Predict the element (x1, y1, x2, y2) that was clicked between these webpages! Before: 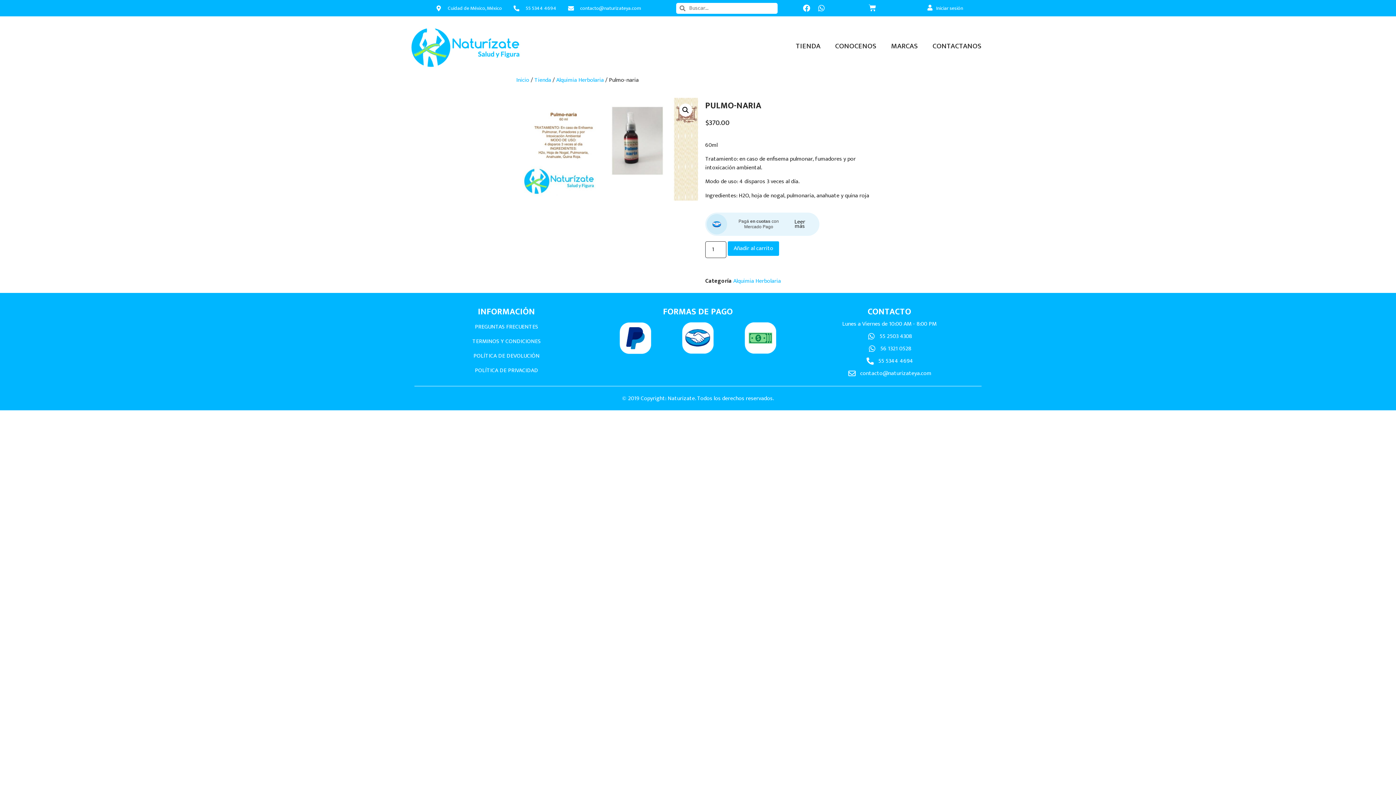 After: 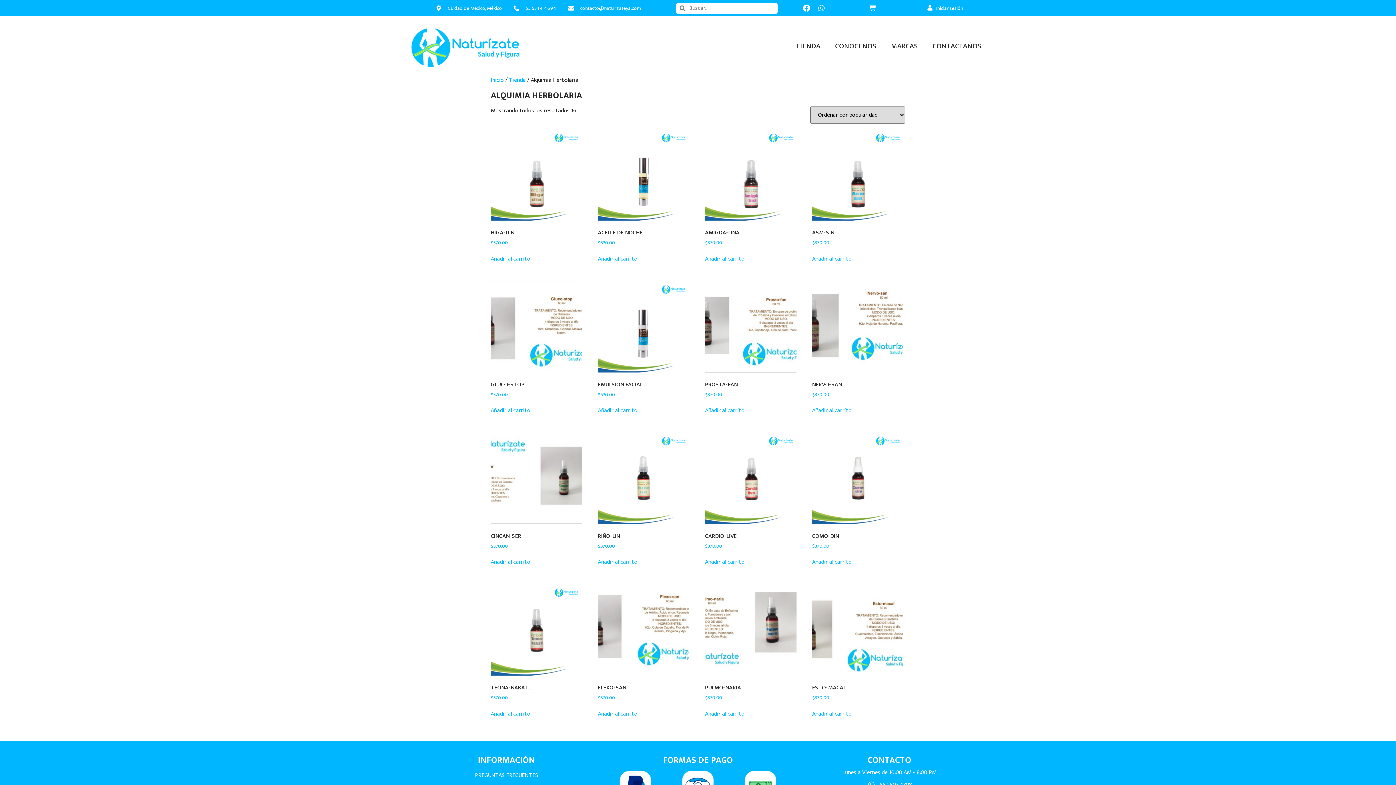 Action: bbox: (733, 276, 781, 286) label: Alquimia Herbolaria